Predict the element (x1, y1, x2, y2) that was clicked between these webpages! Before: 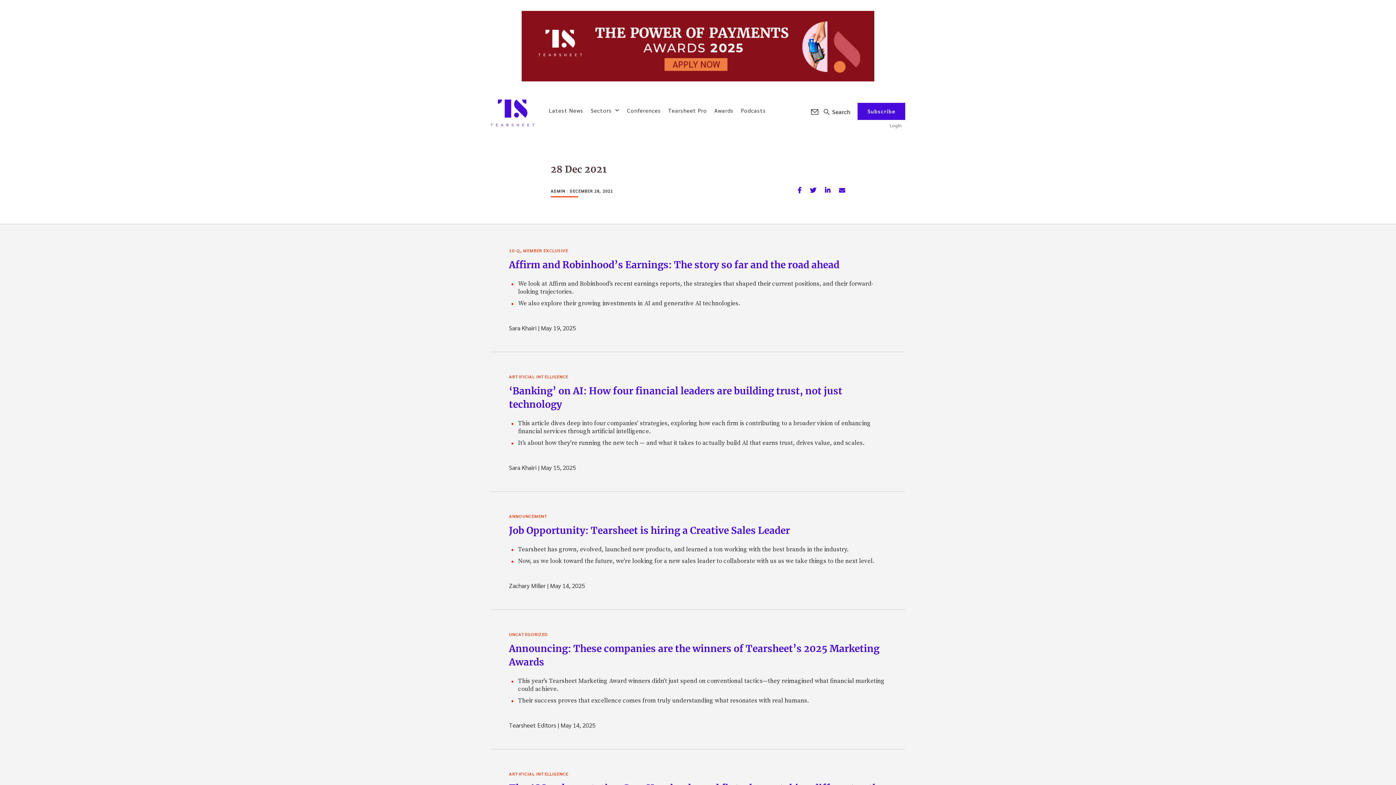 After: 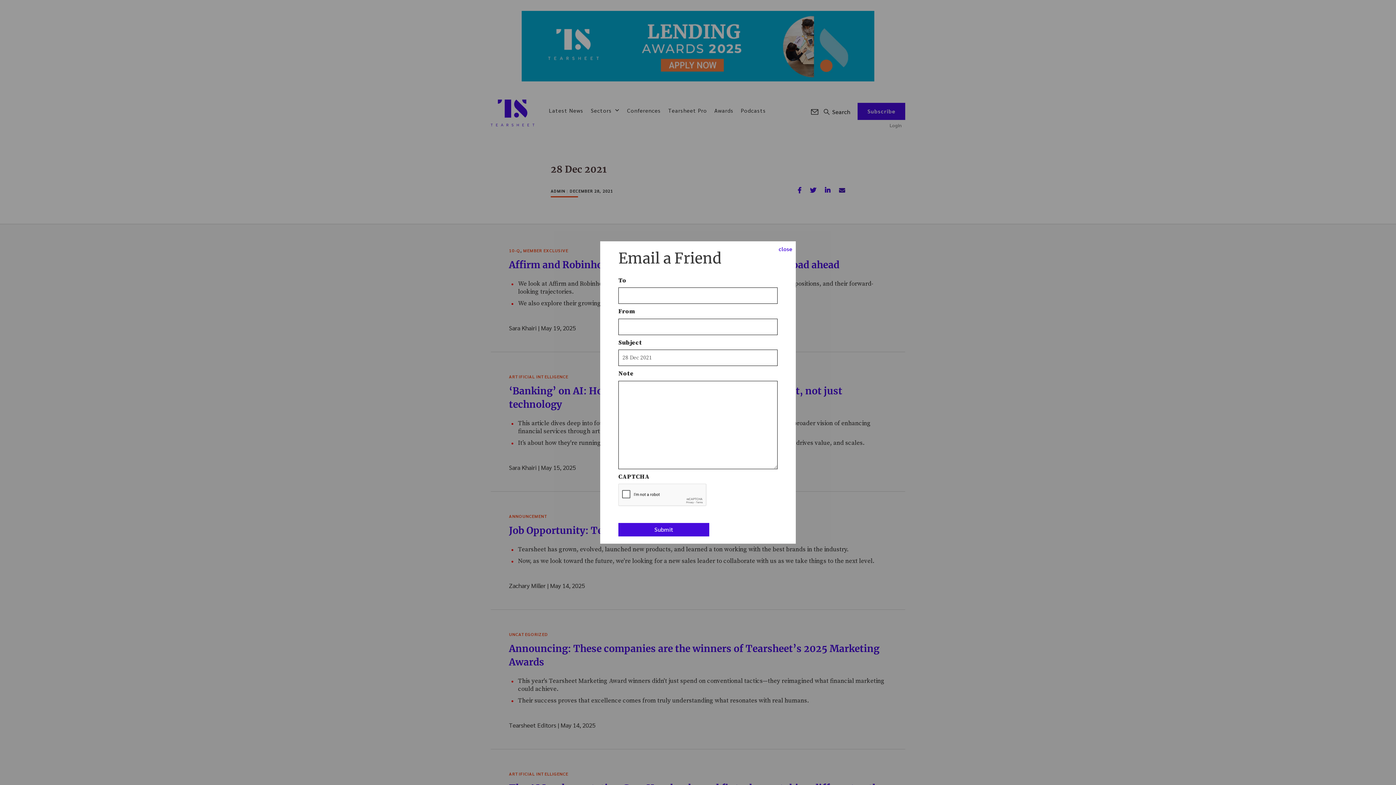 Action: bbox: (839, 186, 845, 194)